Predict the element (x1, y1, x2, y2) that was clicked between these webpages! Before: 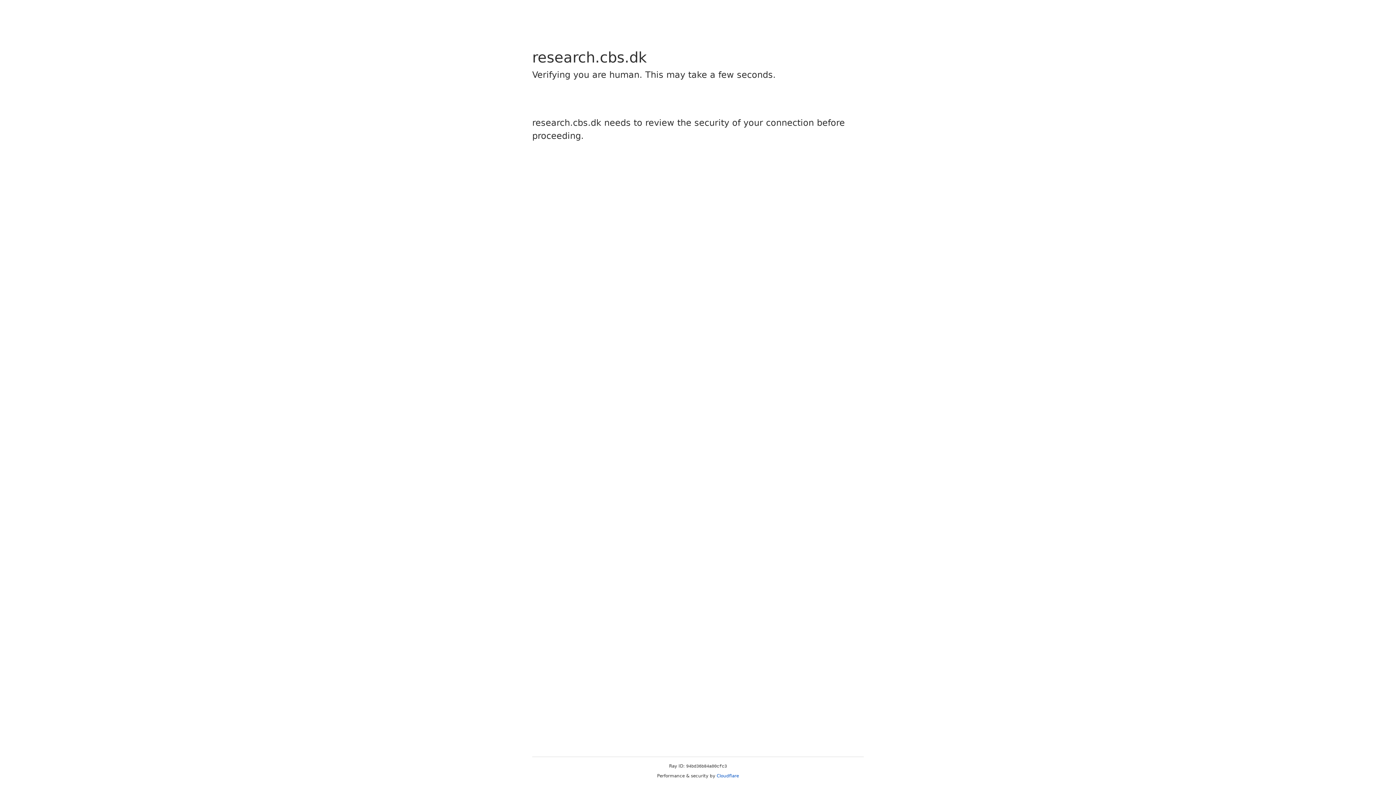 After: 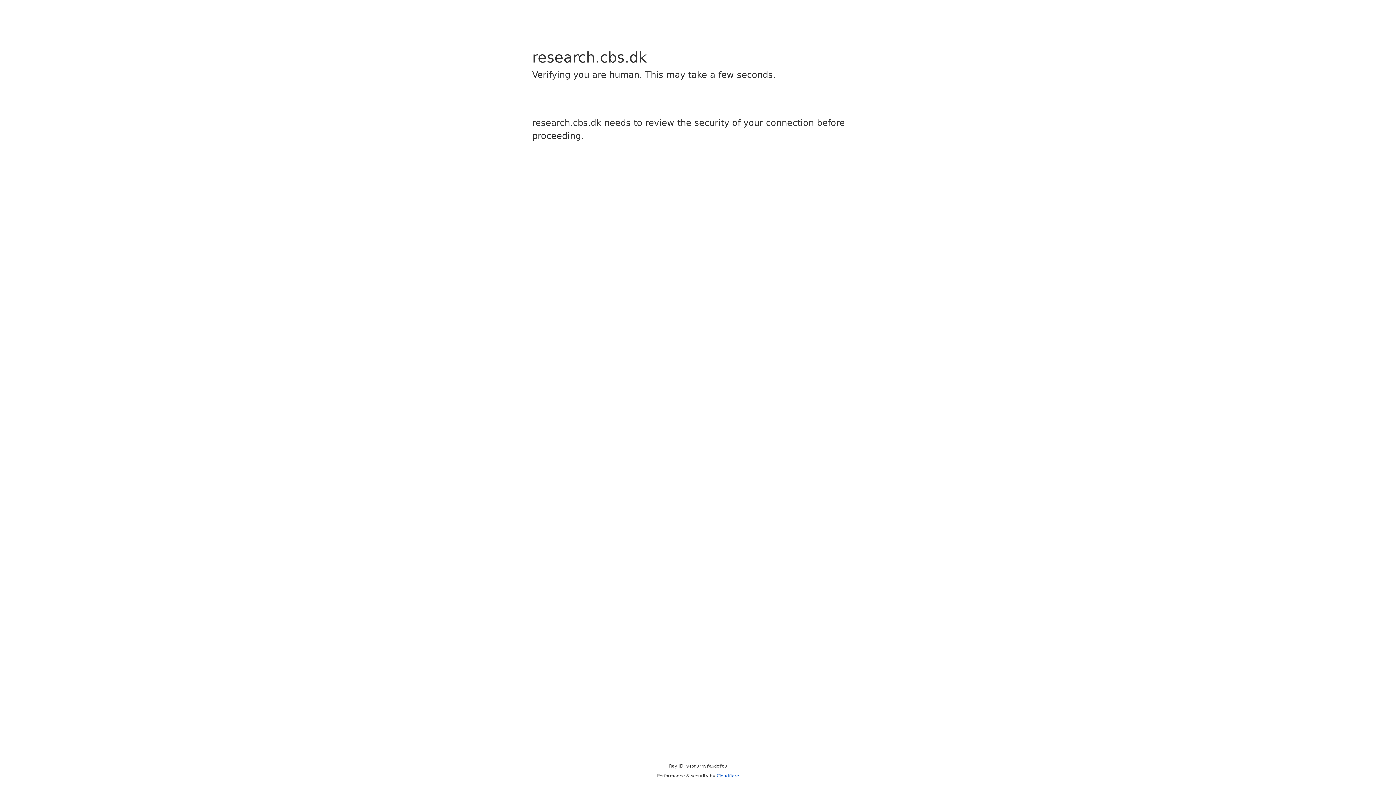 Action: bbox: (716, 773, 739, 778) label: Cloudflare